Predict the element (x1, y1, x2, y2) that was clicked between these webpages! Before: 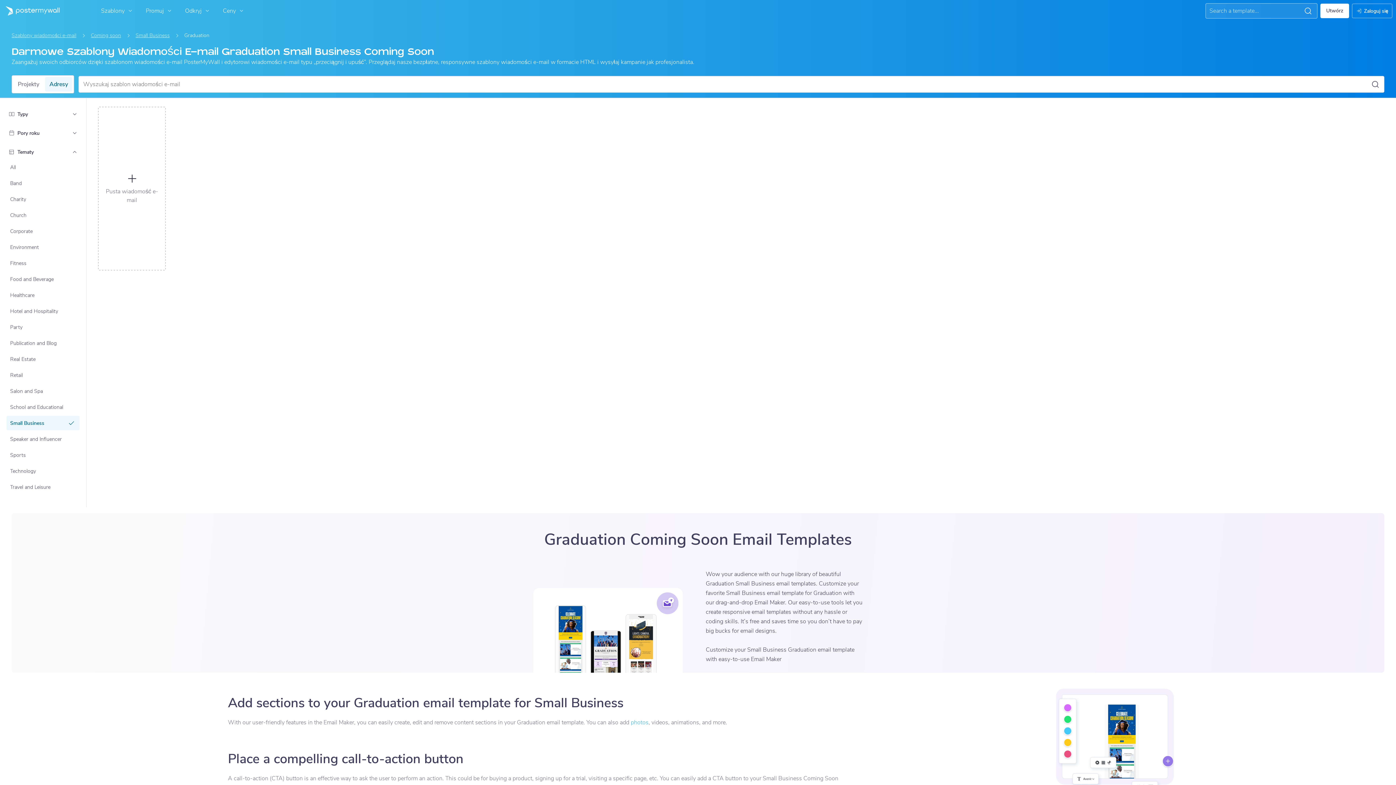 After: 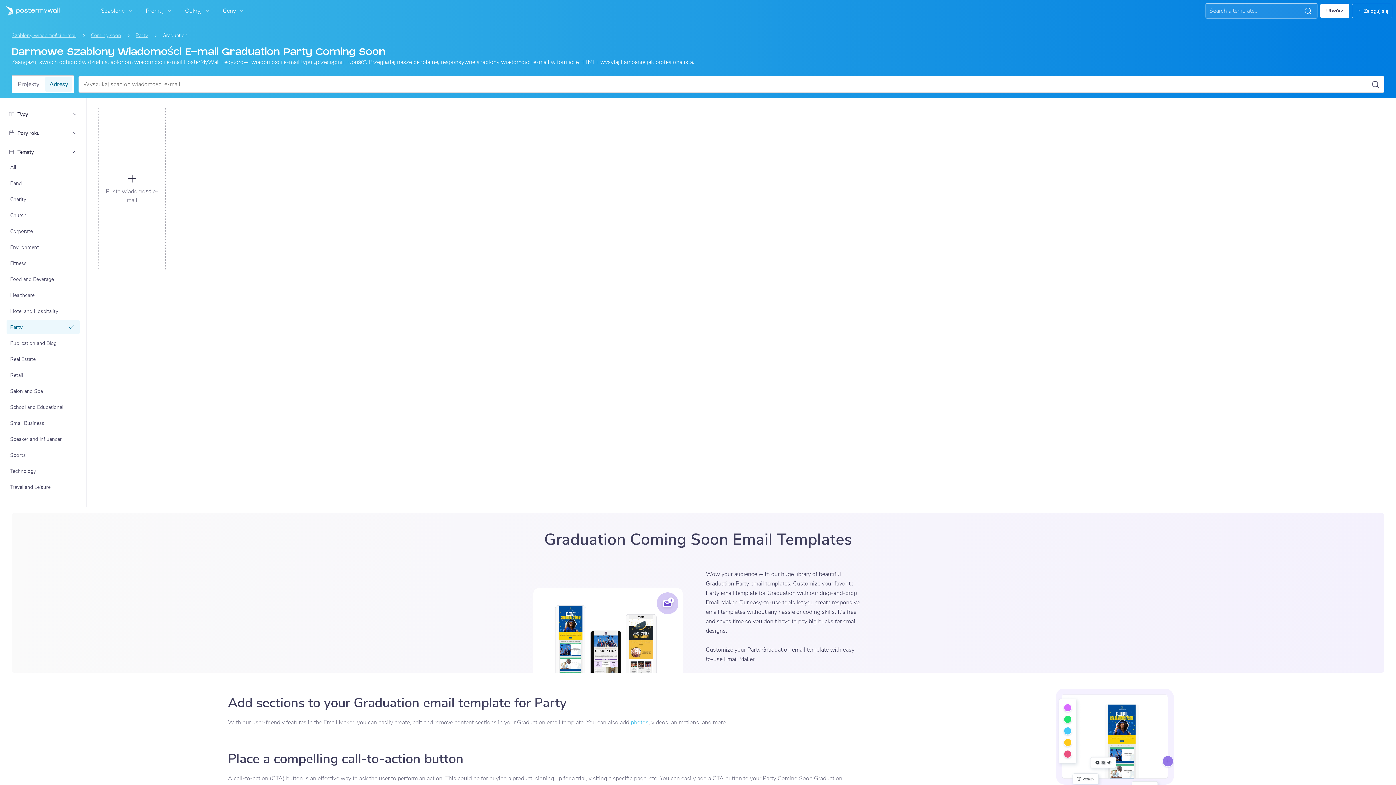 Action: bbox: (7, 320, 79, 333) label: Party